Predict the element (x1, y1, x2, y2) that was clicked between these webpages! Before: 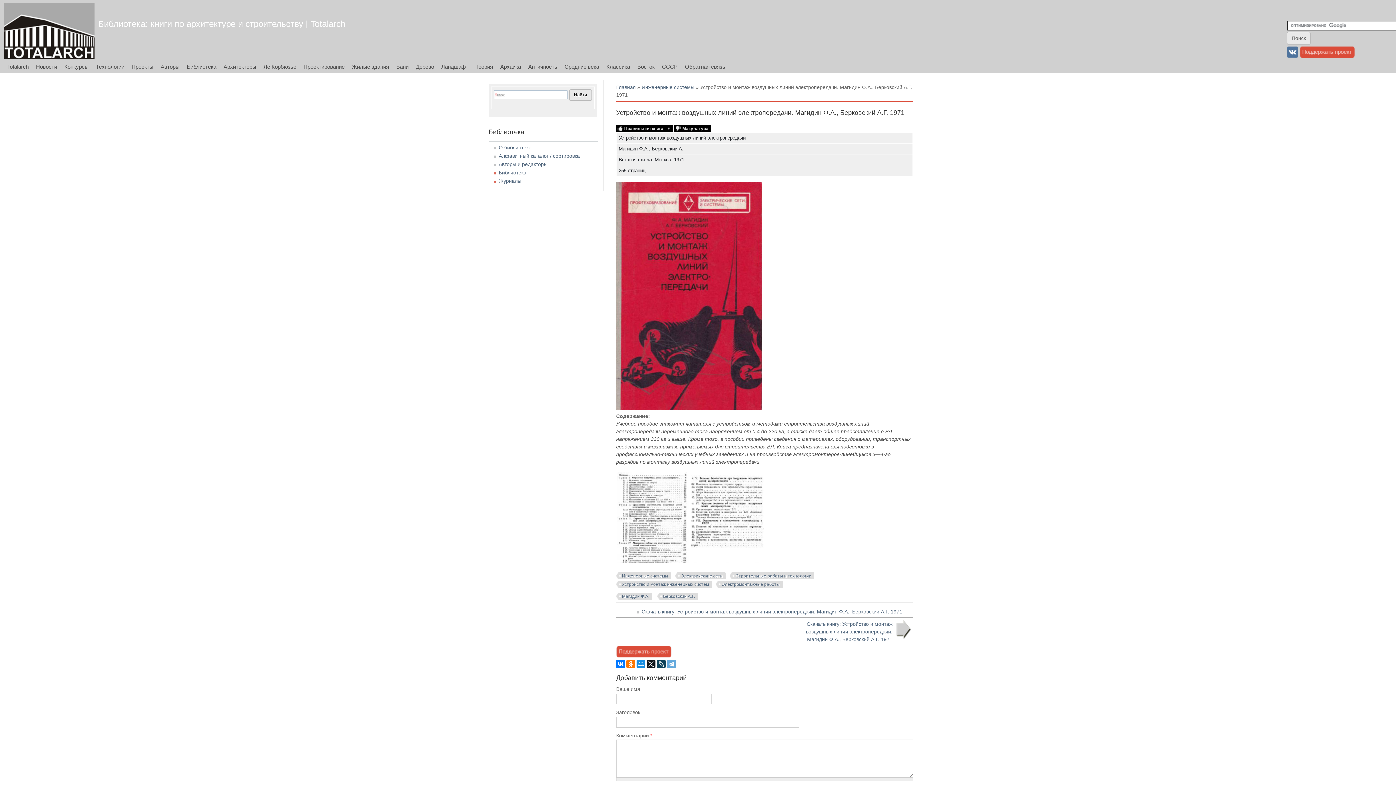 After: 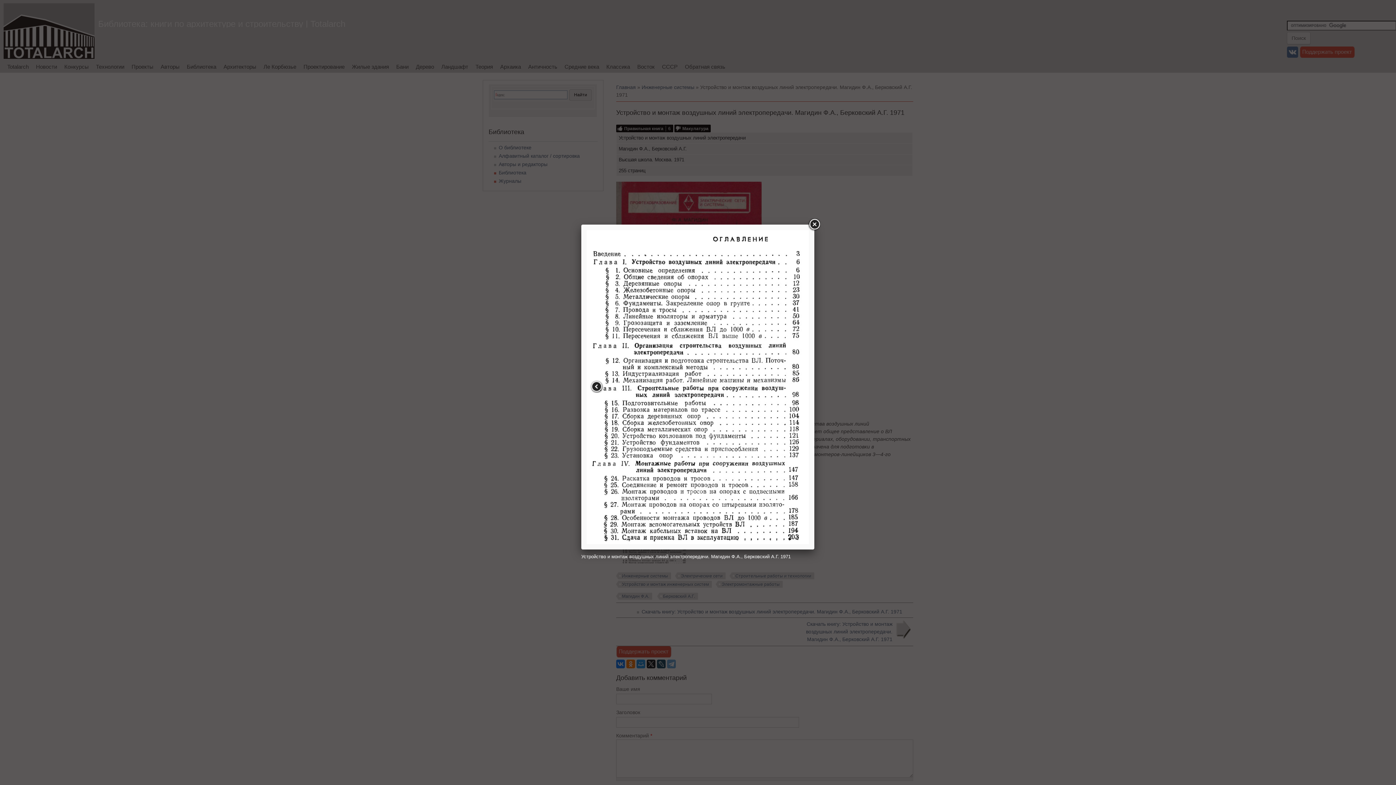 Action: bbox: (617, 558, 689, 564)